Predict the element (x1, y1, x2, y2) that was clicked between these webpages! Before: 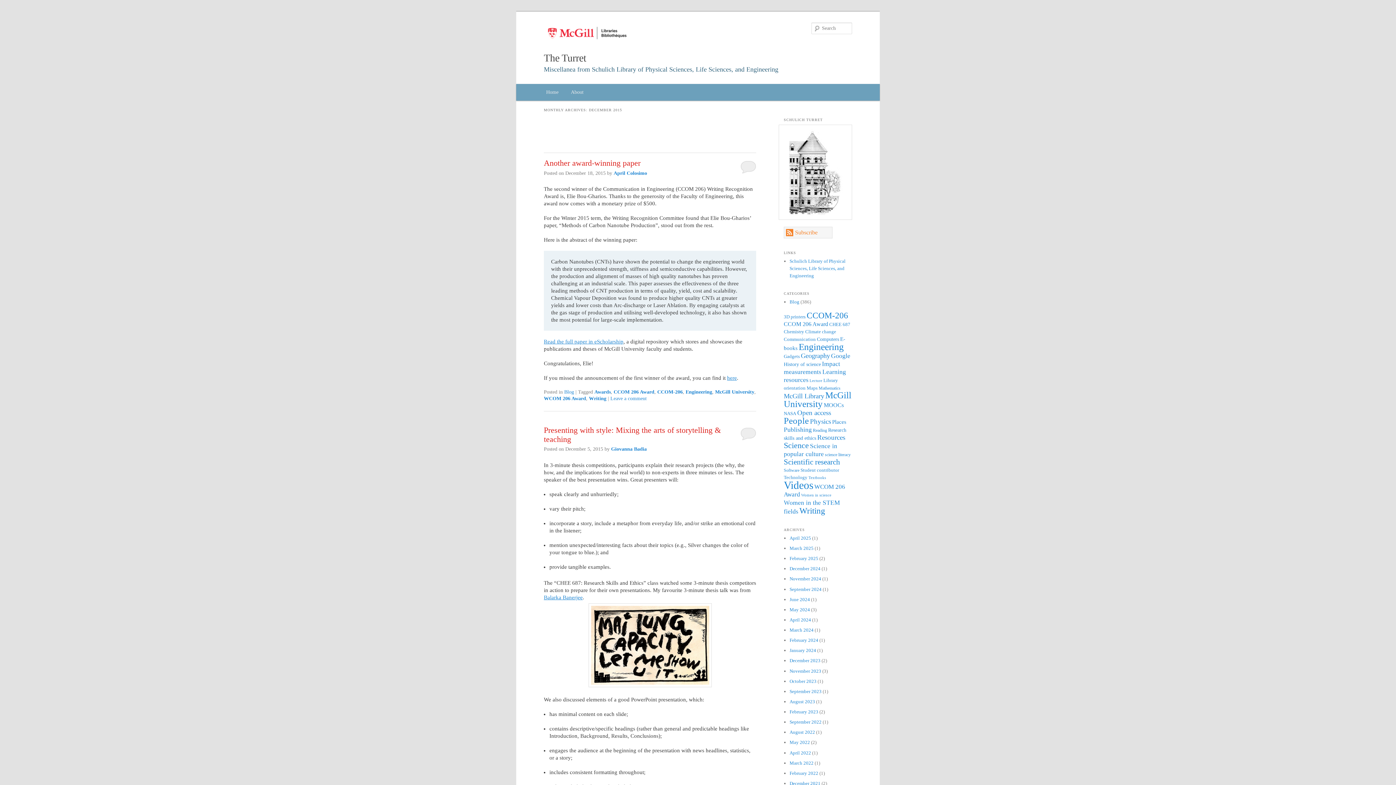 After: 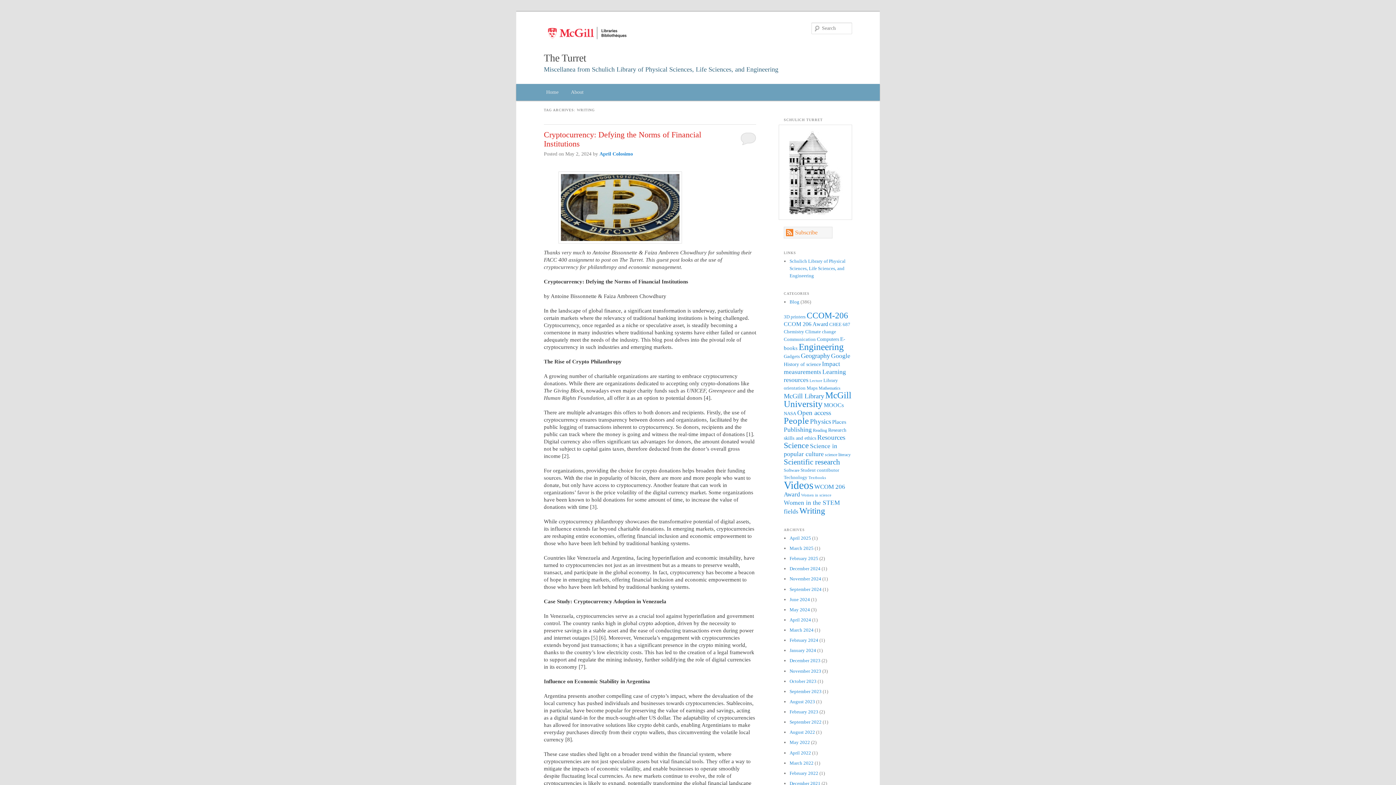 Action: label: Writing bbox: (589, 396, 606, 401)